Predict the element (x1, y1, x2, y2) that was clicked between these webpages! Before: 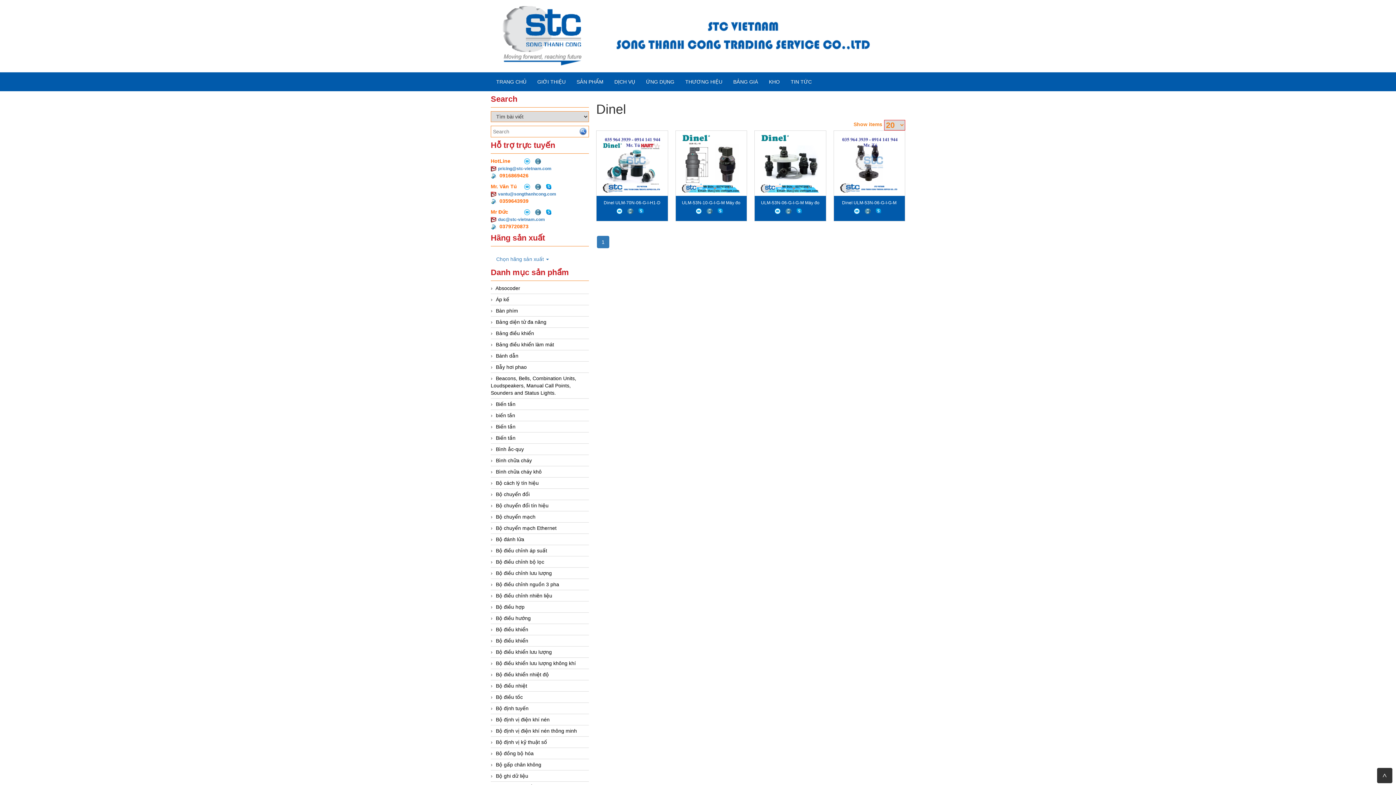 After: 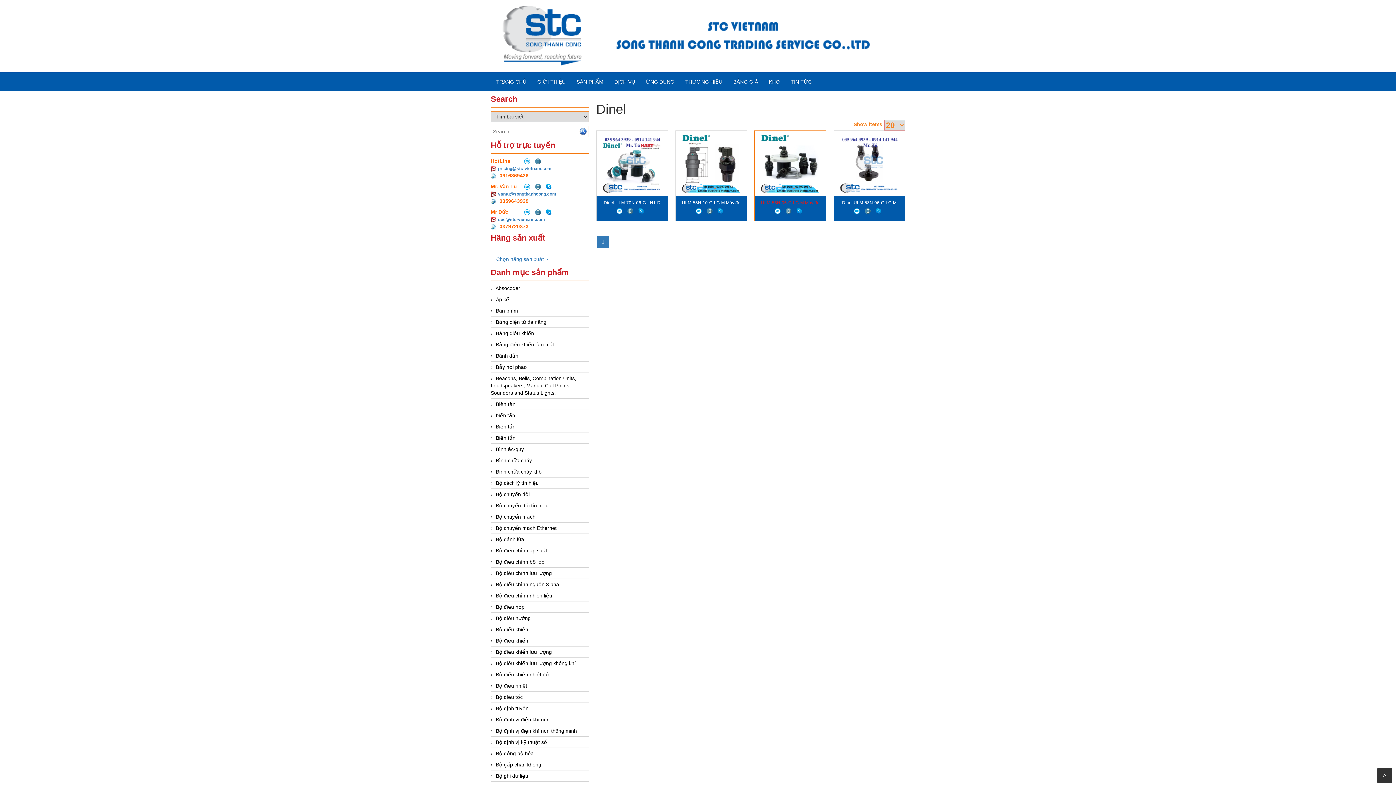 Action: bbox: (774, 208, 784, 213)